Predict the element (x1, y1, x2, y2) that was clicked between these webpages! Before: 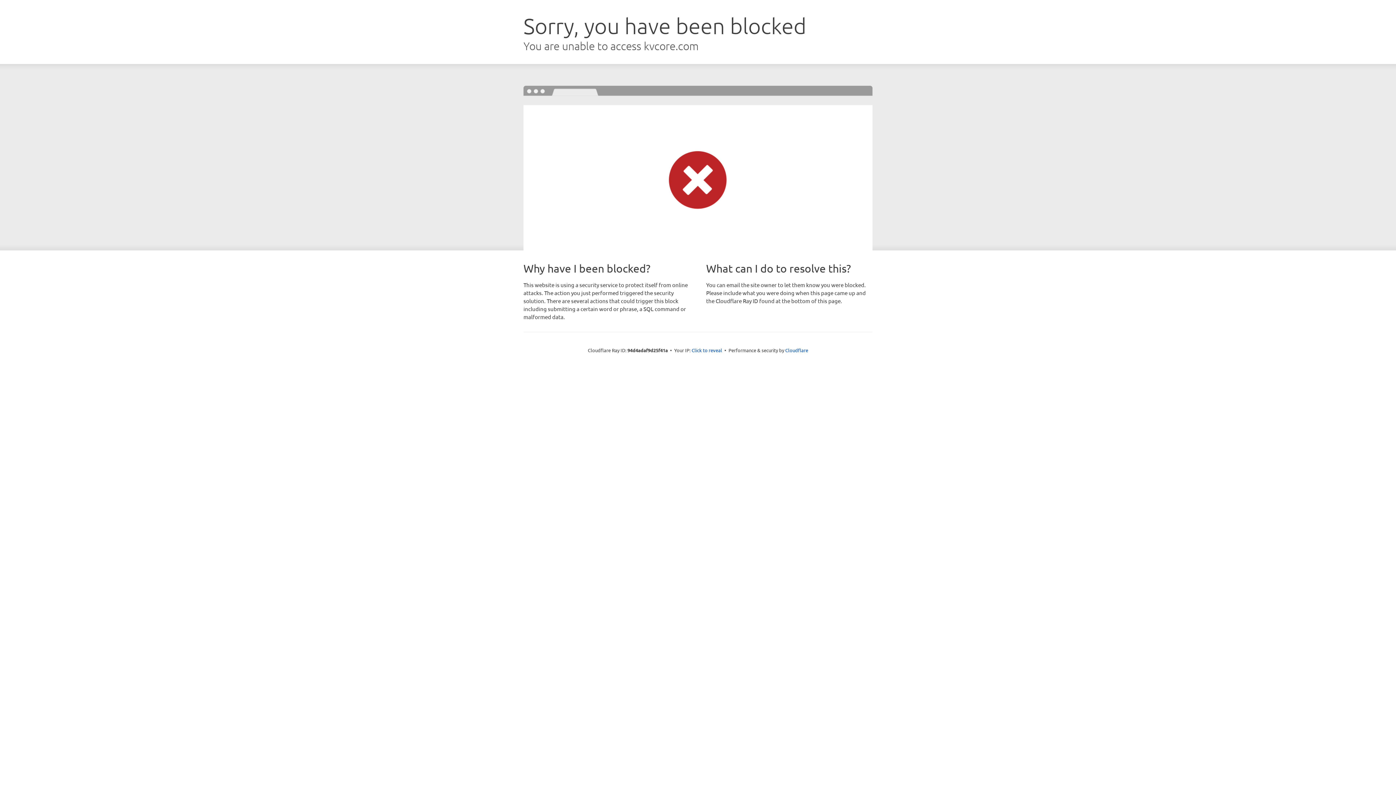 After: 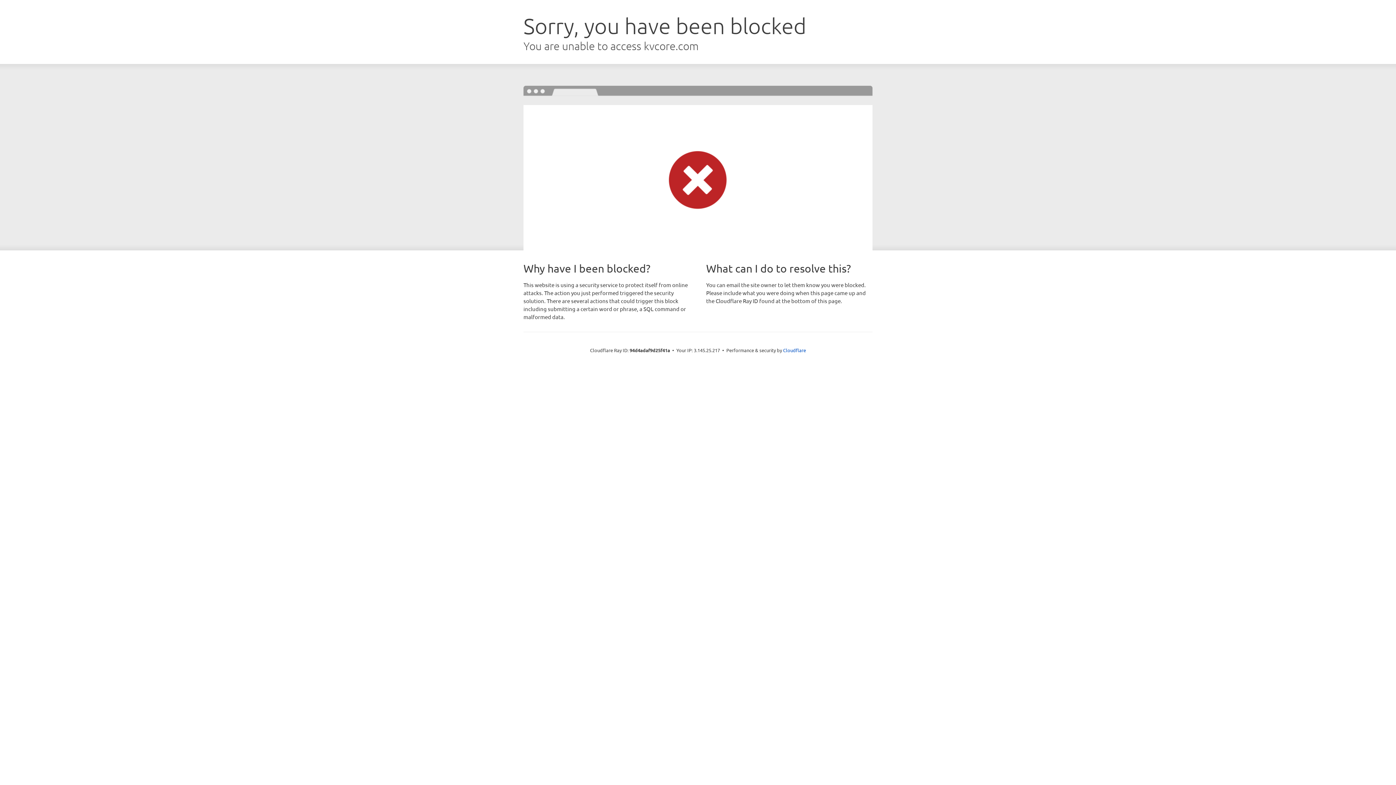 Action: label: Click to reveal bbox: (691, 346, 722, 353)